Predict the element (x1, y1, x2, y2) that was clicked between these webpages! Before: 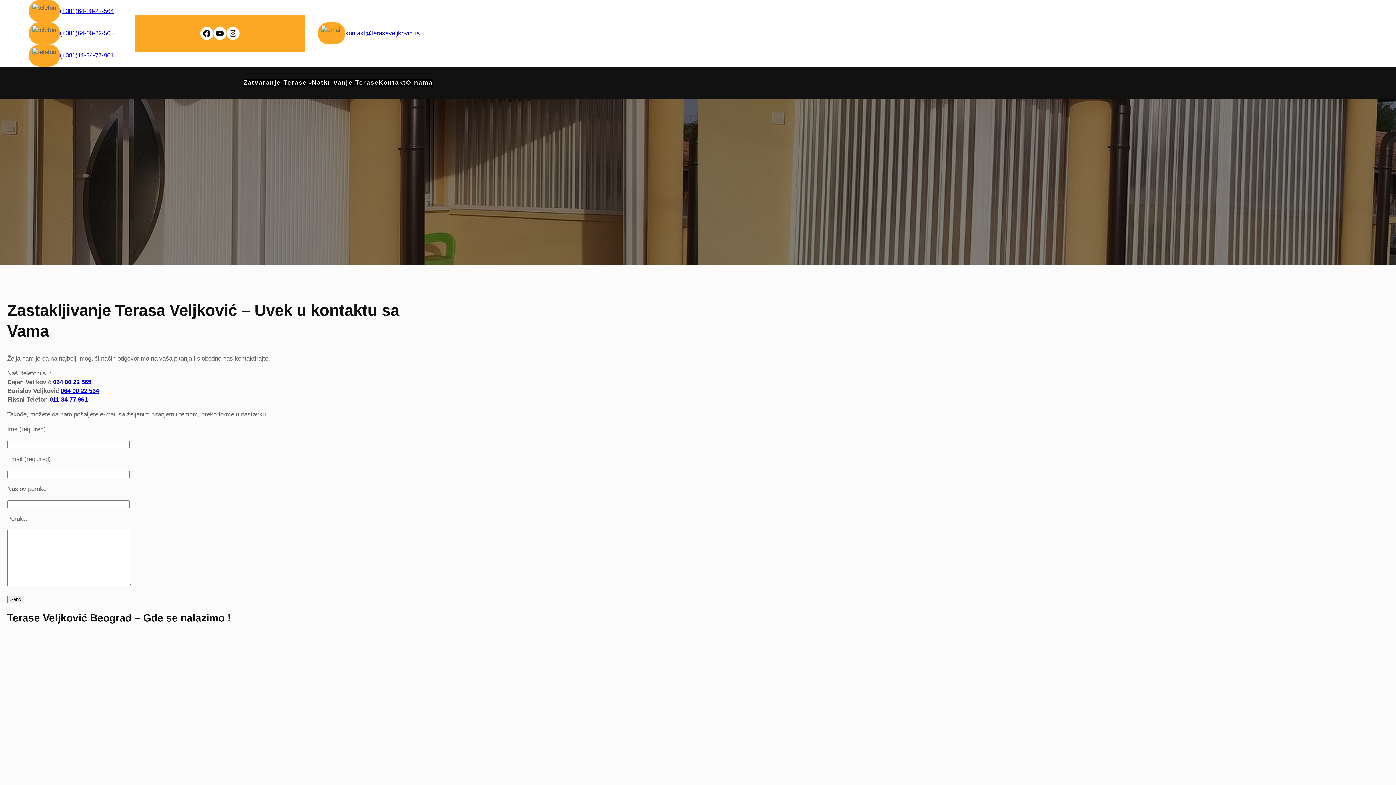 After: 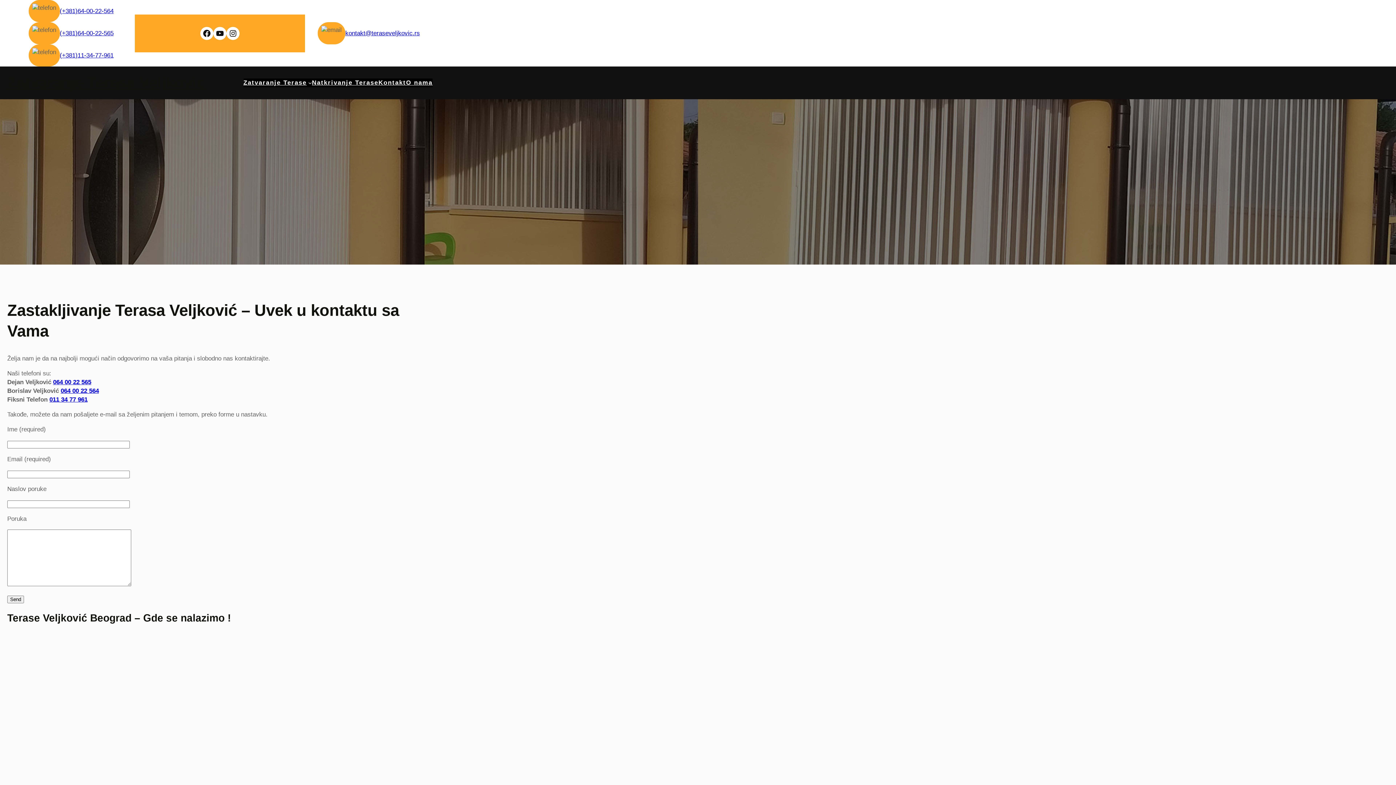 Action: label: (+381)64-00-22-565 bbox: (59, 29, 113, 36)